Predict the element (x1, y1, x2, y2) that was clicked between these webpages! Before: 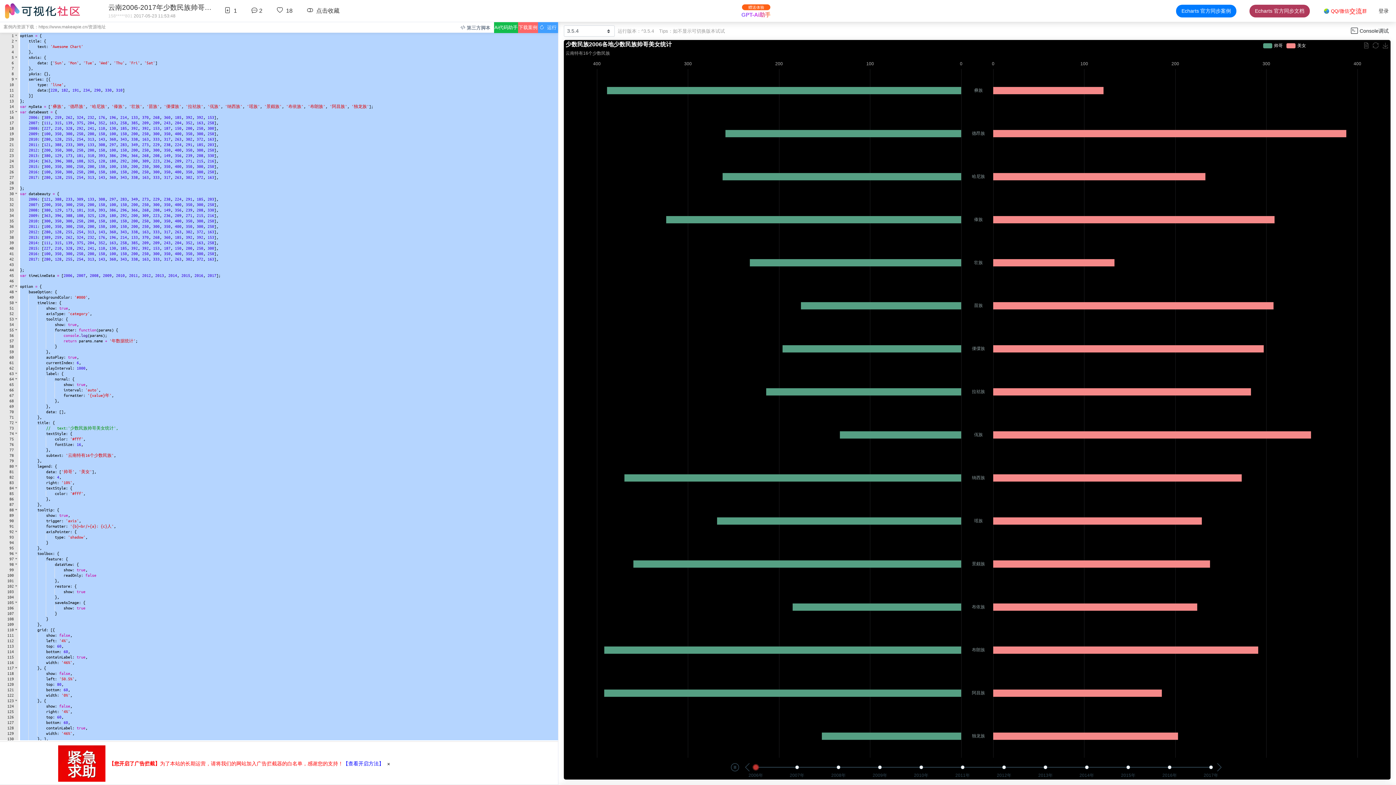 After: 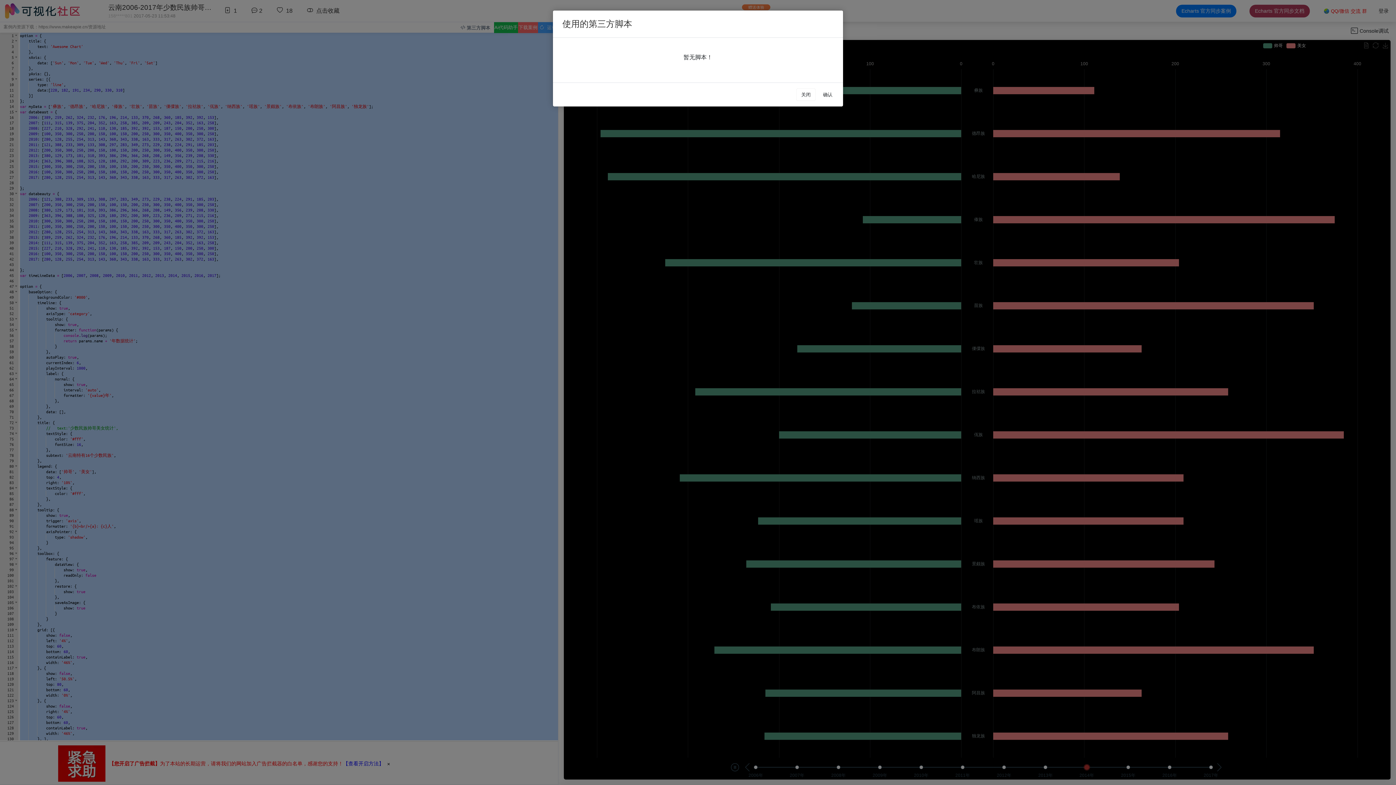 Action: label:  第三方脚本 bbox: (460, 24, 490, 31)